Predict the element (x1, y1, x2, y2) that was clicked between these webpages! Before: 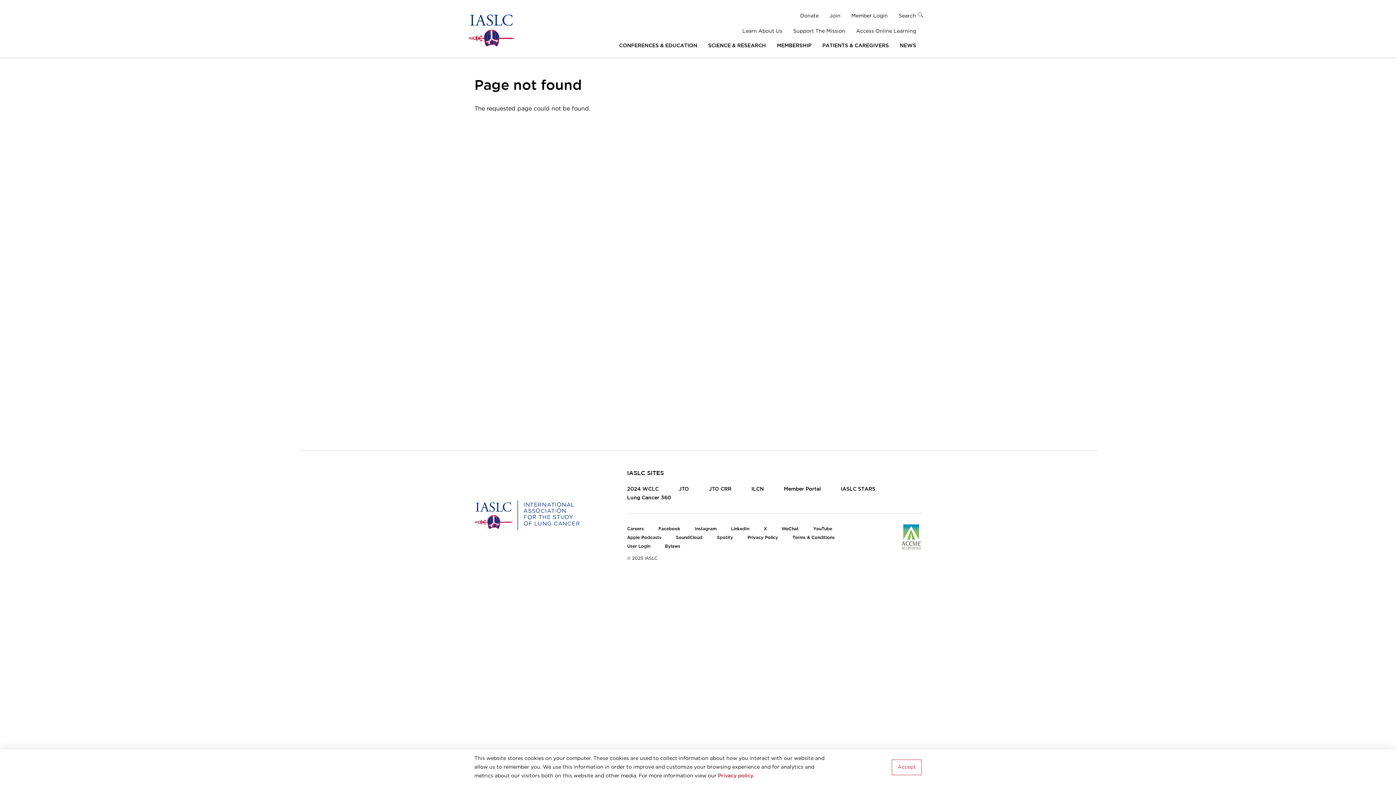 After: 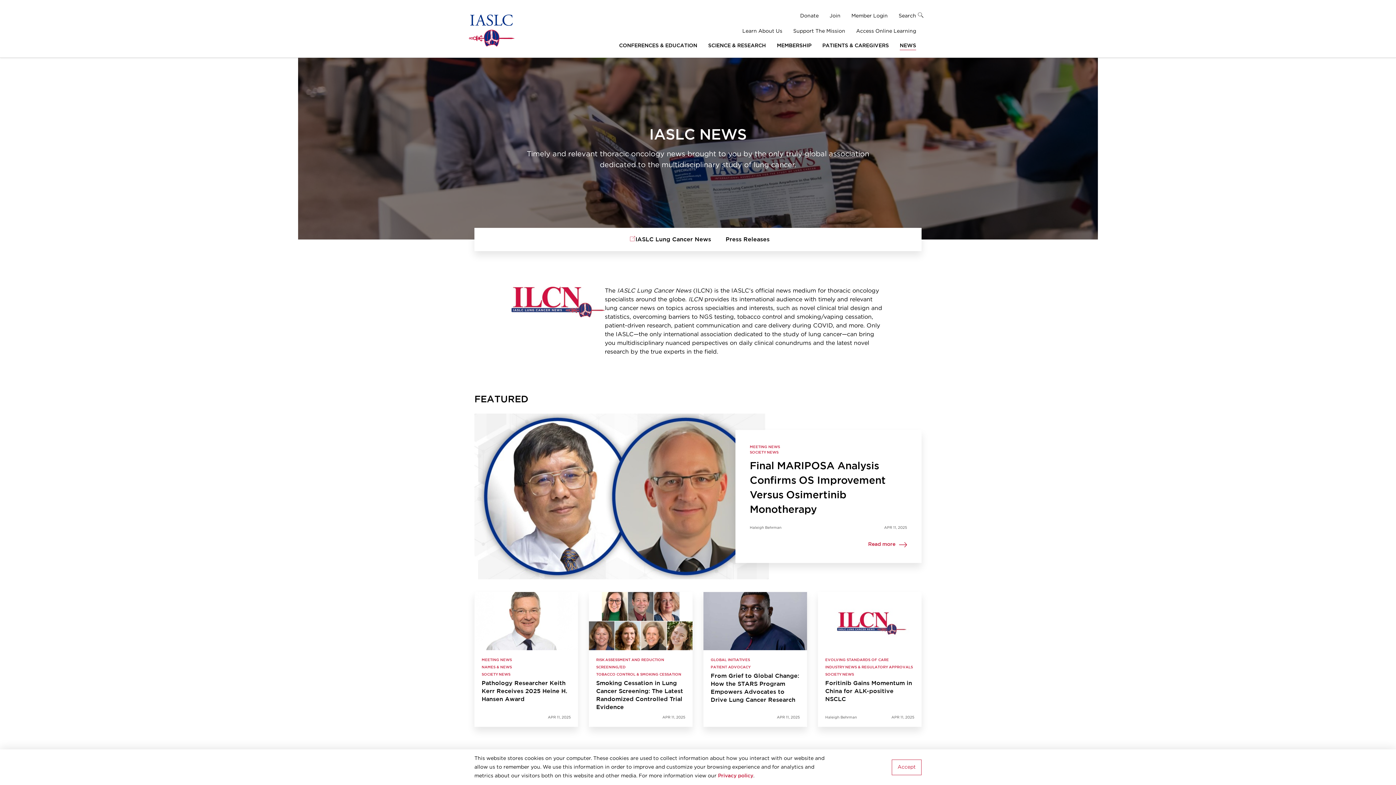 Action: label: NEWS
» bbox: (900, 43, 927, 53)